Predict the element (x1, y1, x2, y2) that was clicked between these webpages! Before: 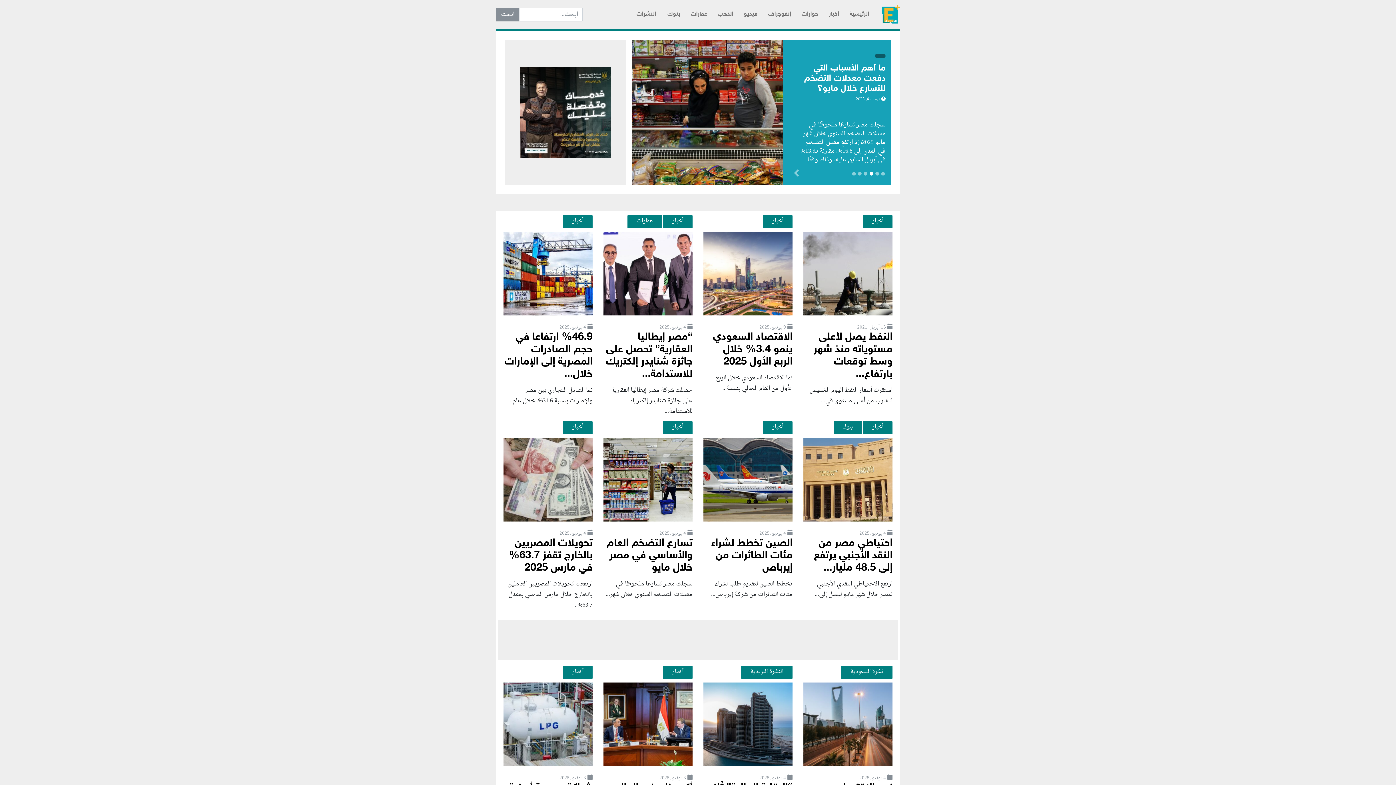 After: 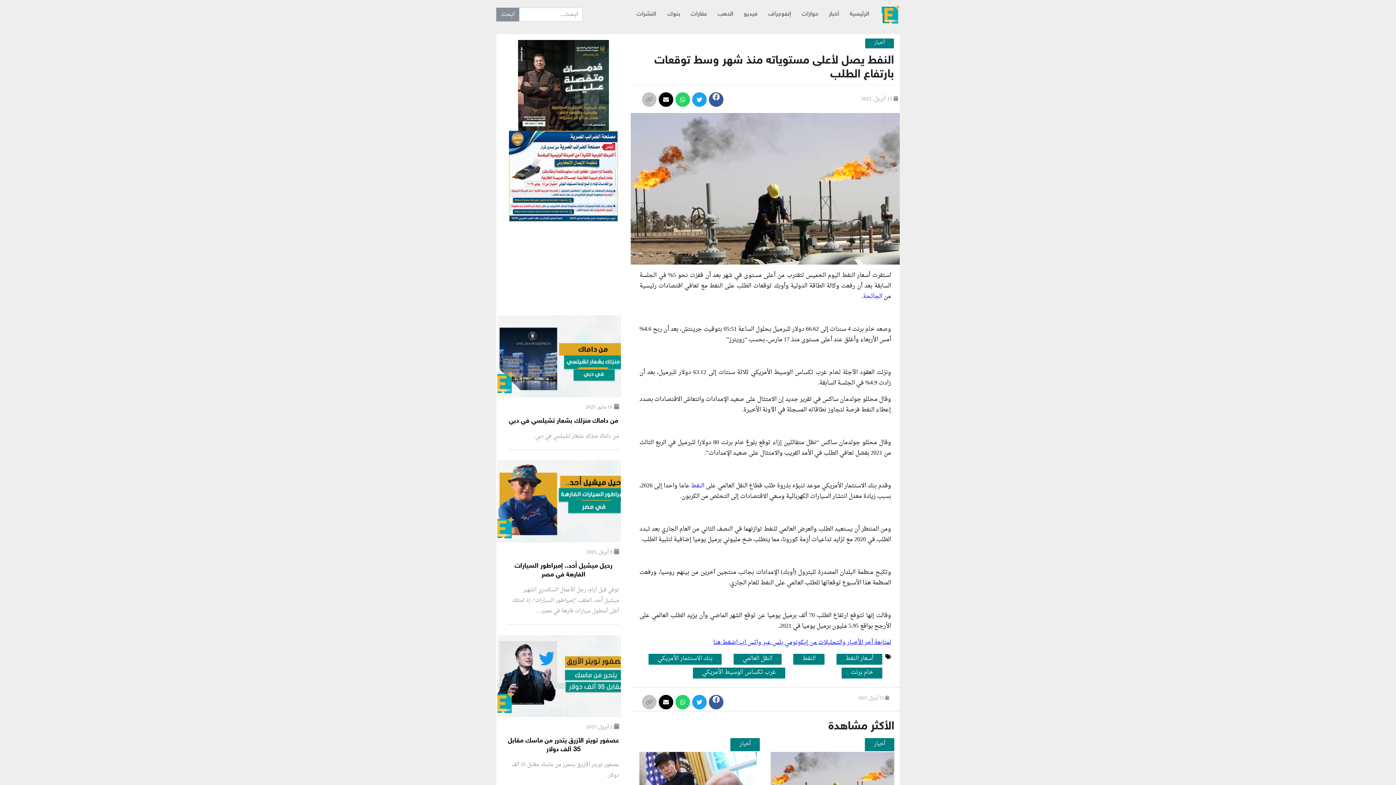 Action: bbox: (813, 331, 892, 381) label: النفط يصل لأعلى مستوياته منذ شهر وسط توقعات بارتفاع...